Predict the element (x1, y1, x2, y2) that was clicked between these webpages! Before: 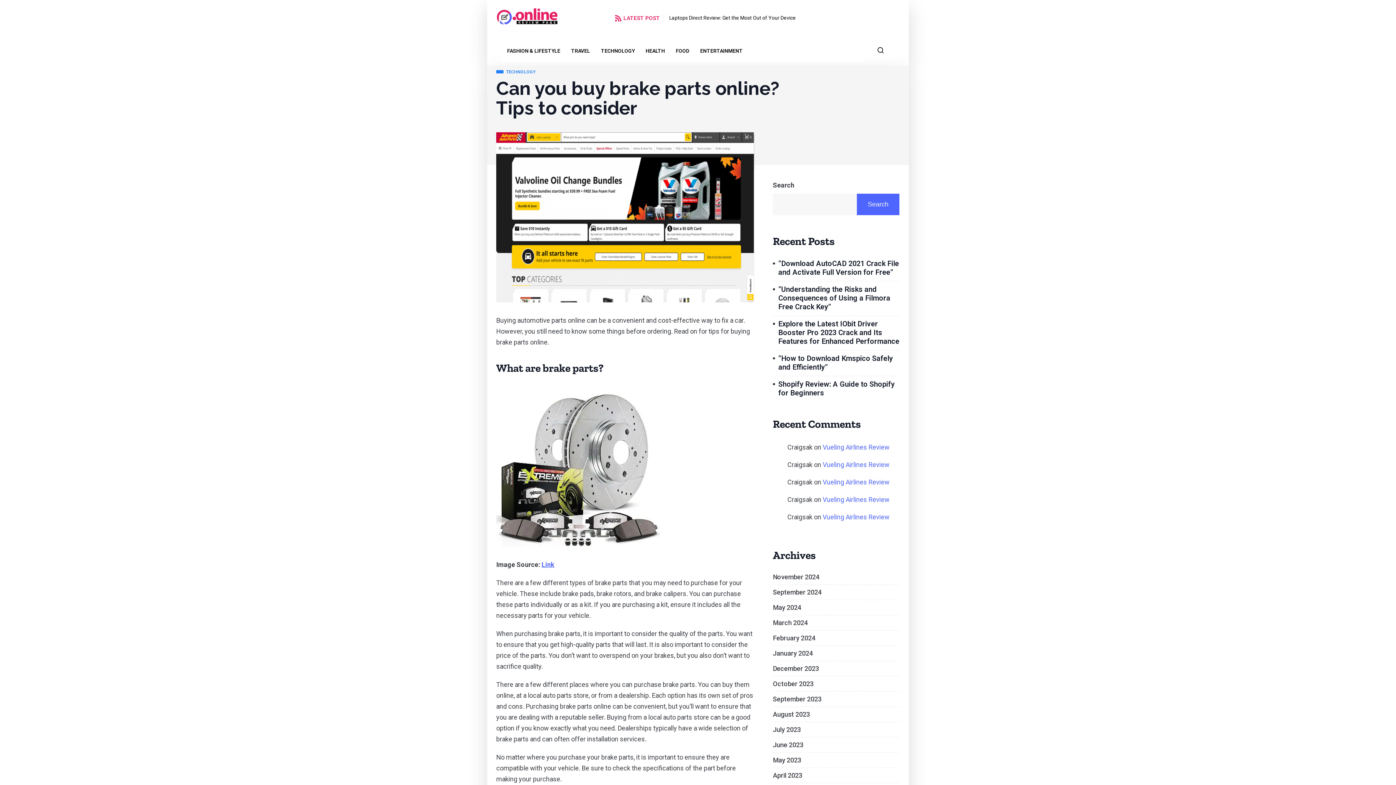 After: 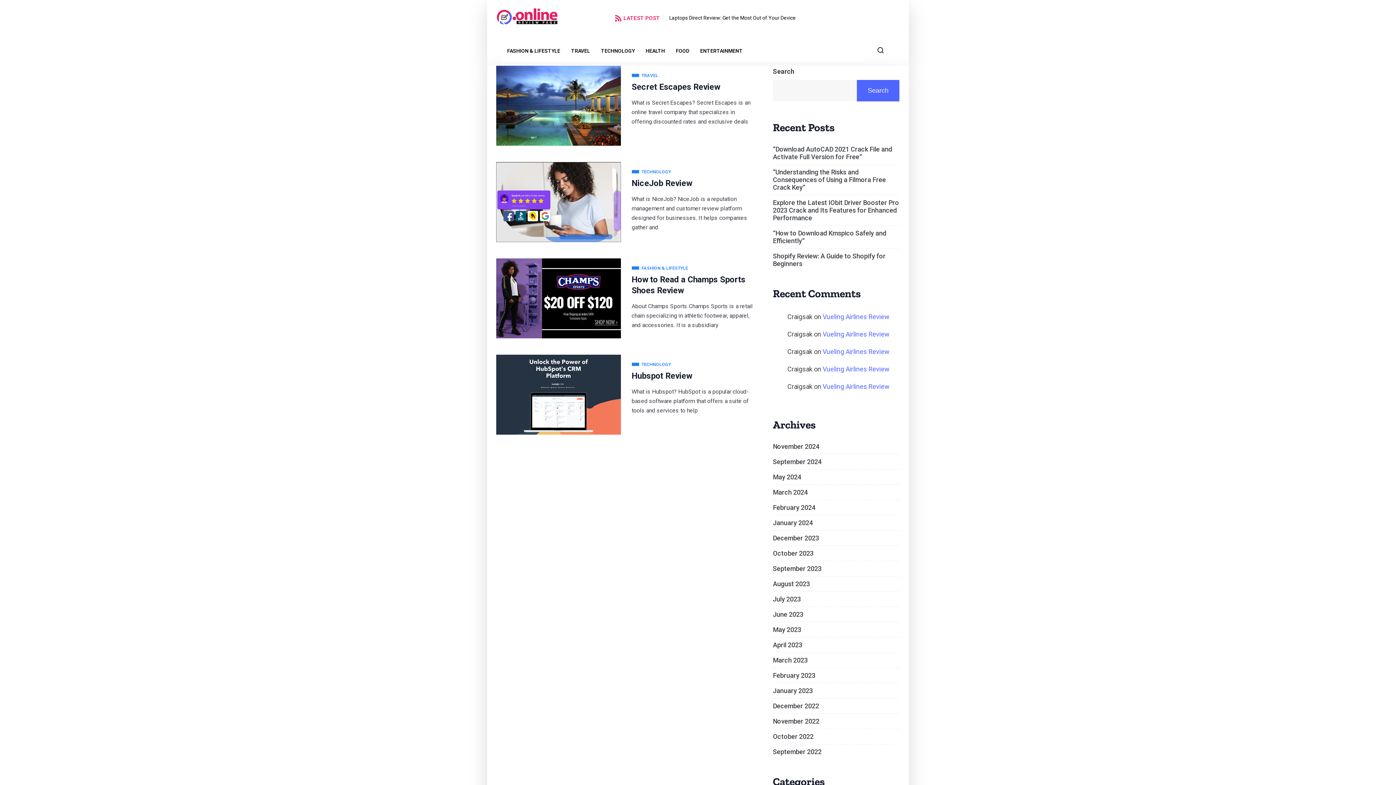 Action: label: May 2023 bbox: (773, 756, 801, 764)